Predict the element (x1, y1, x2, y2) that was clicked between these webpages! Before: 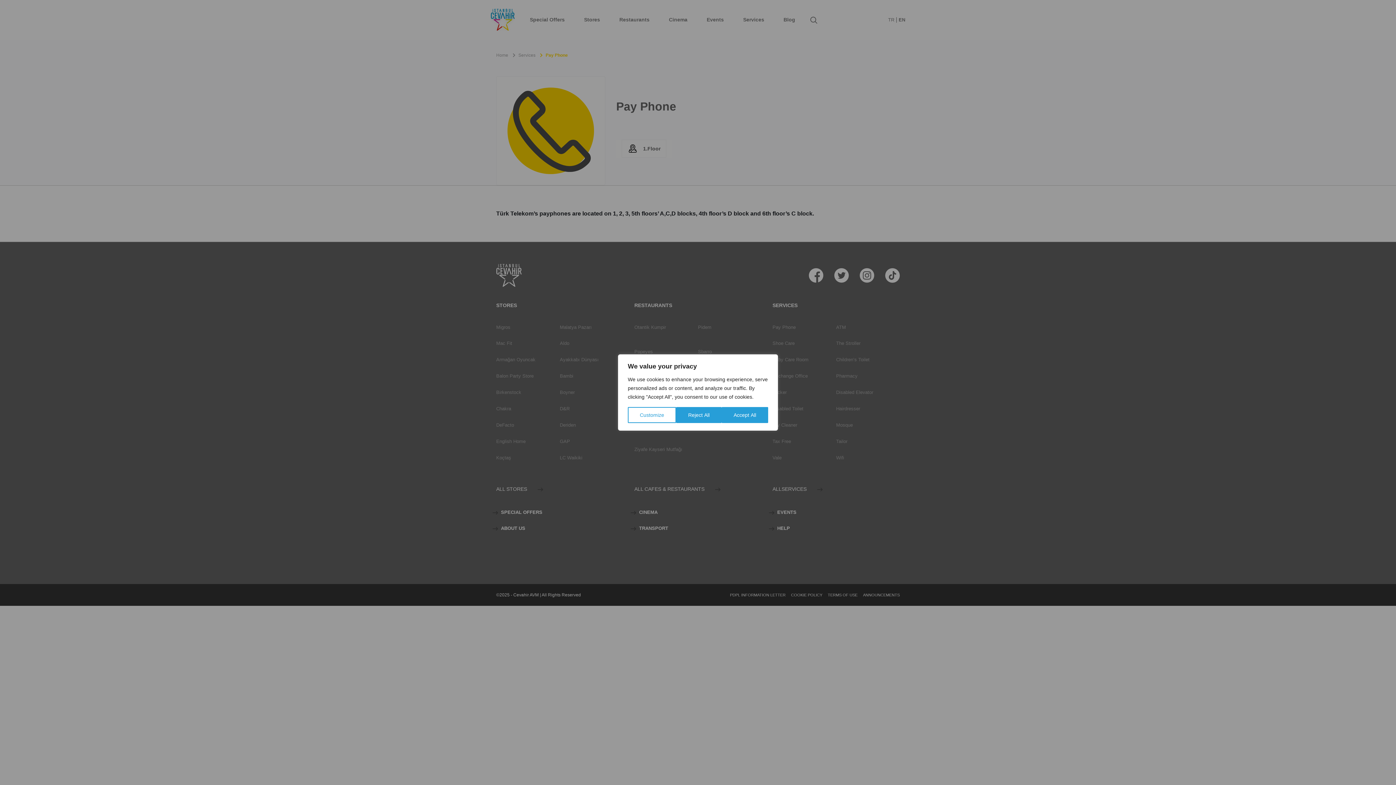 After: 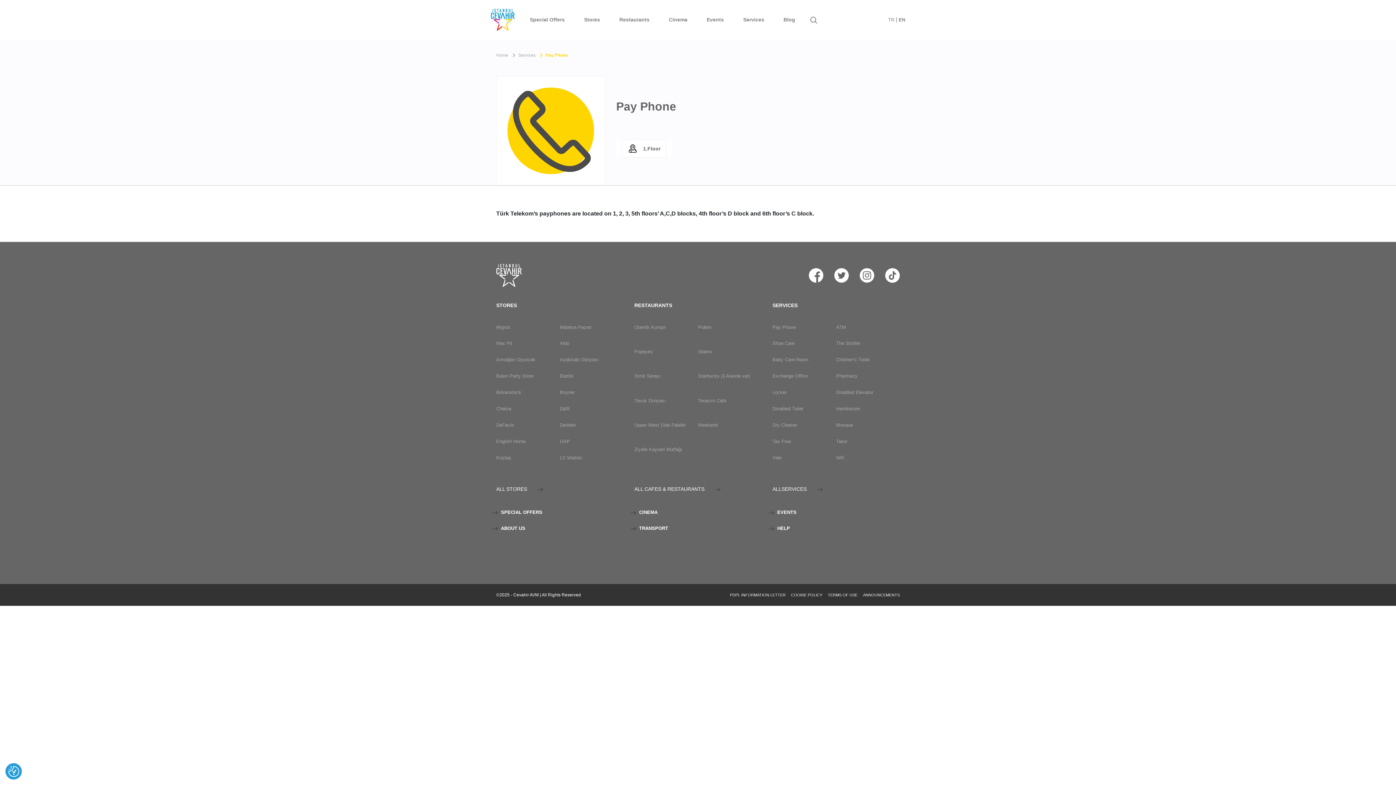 Action: bbox: (676, 407, 721, 423) label: Reject All